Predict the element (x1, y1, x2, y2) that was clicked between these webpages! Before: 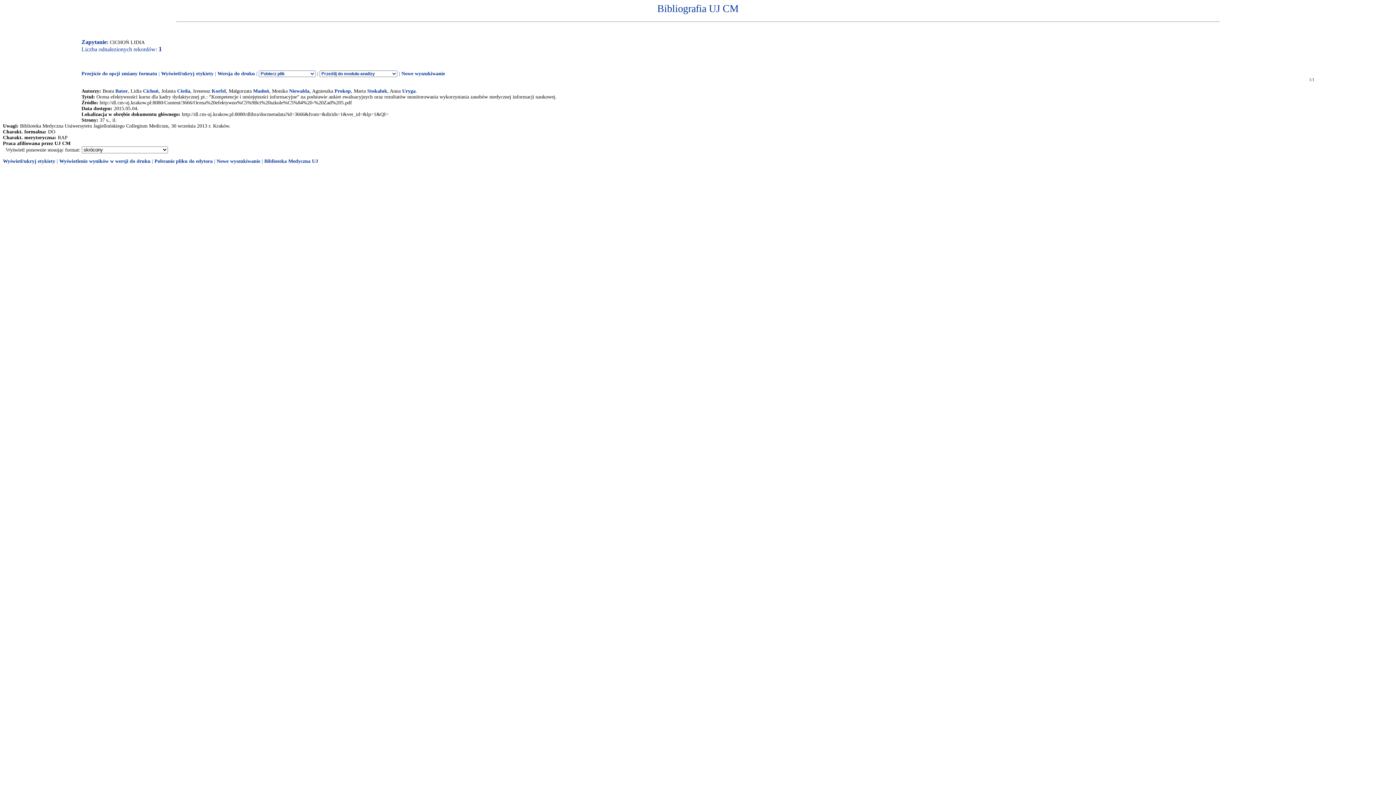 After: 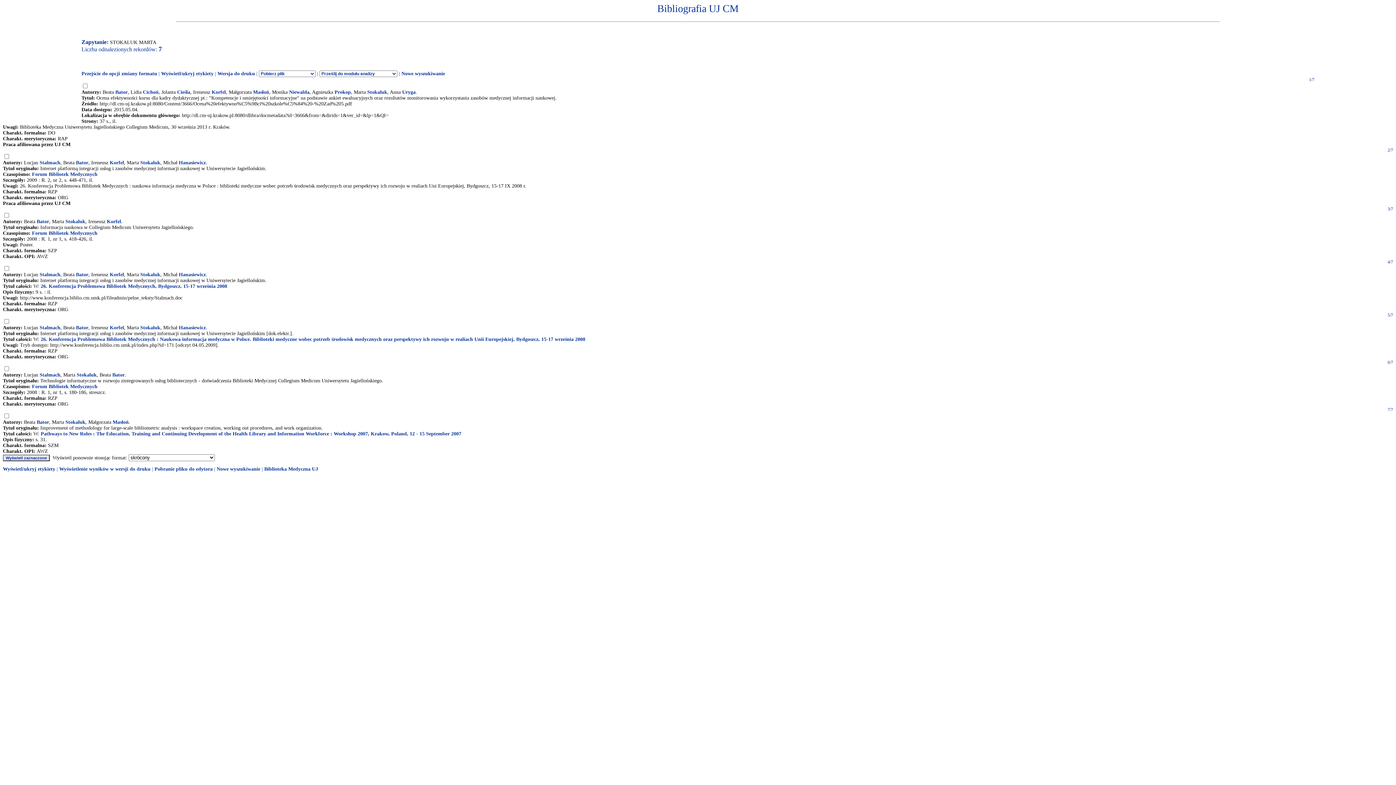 Action: bbox: (367, 88, 387, 93) label: Stokaluk